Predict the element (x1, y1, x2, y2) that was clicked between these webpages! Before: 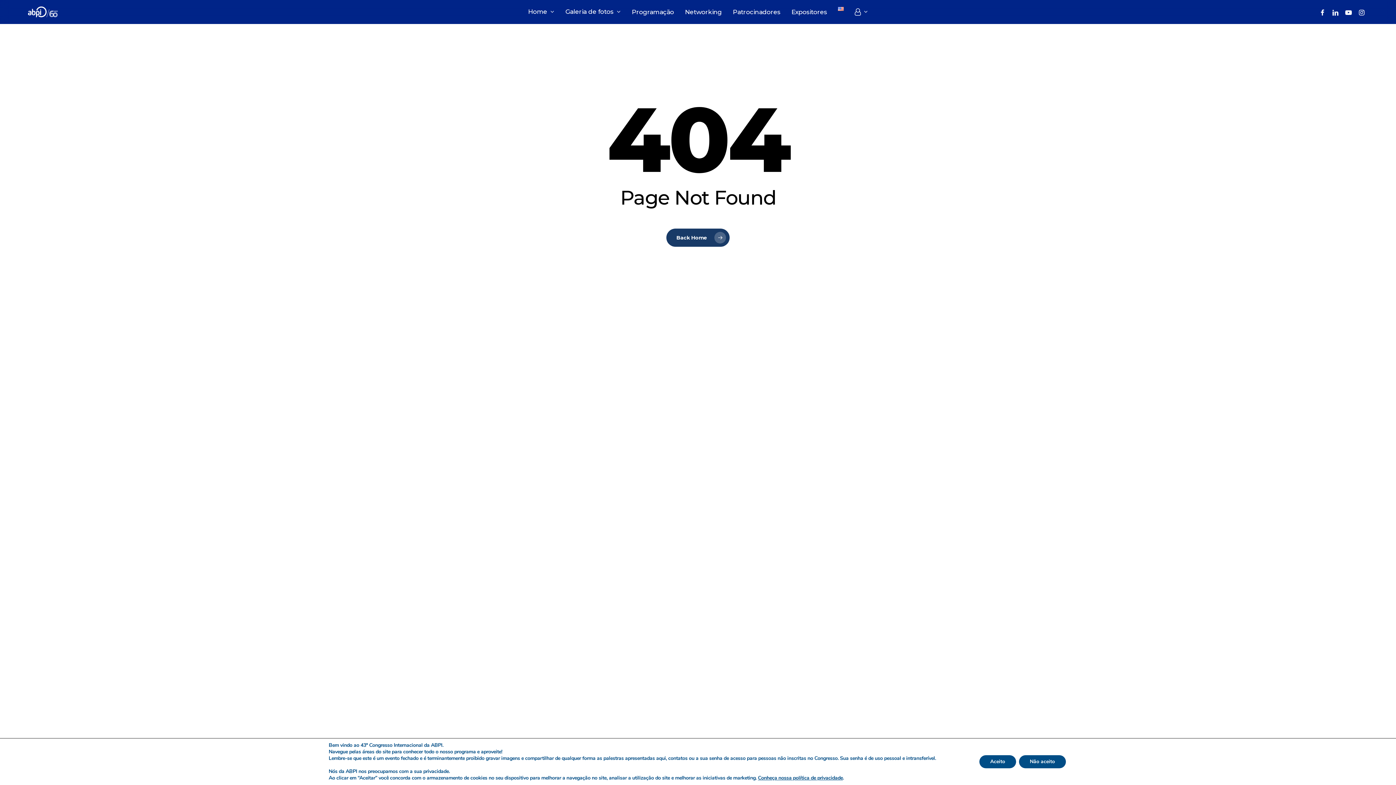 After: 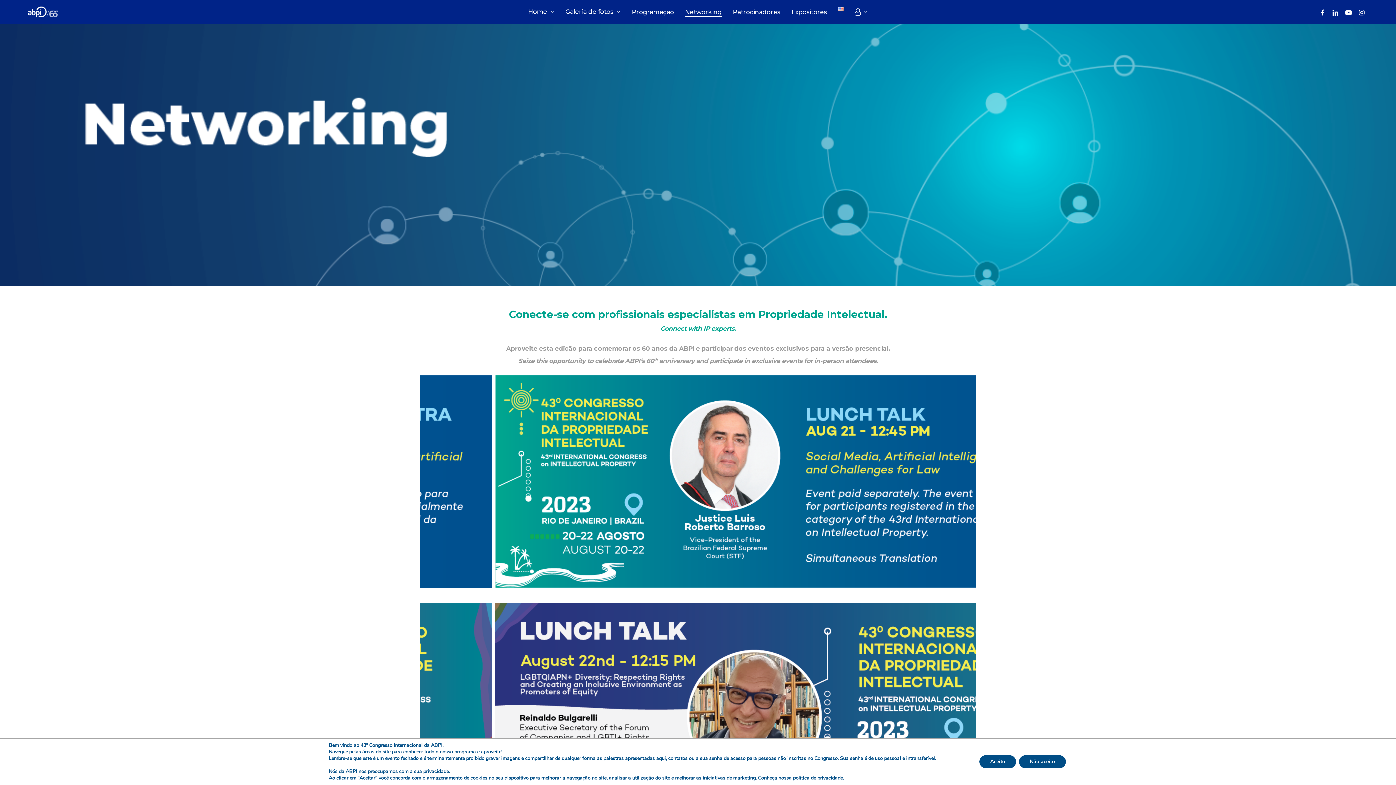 Action: bbox: (685, 8, 722, 15) label: Networking